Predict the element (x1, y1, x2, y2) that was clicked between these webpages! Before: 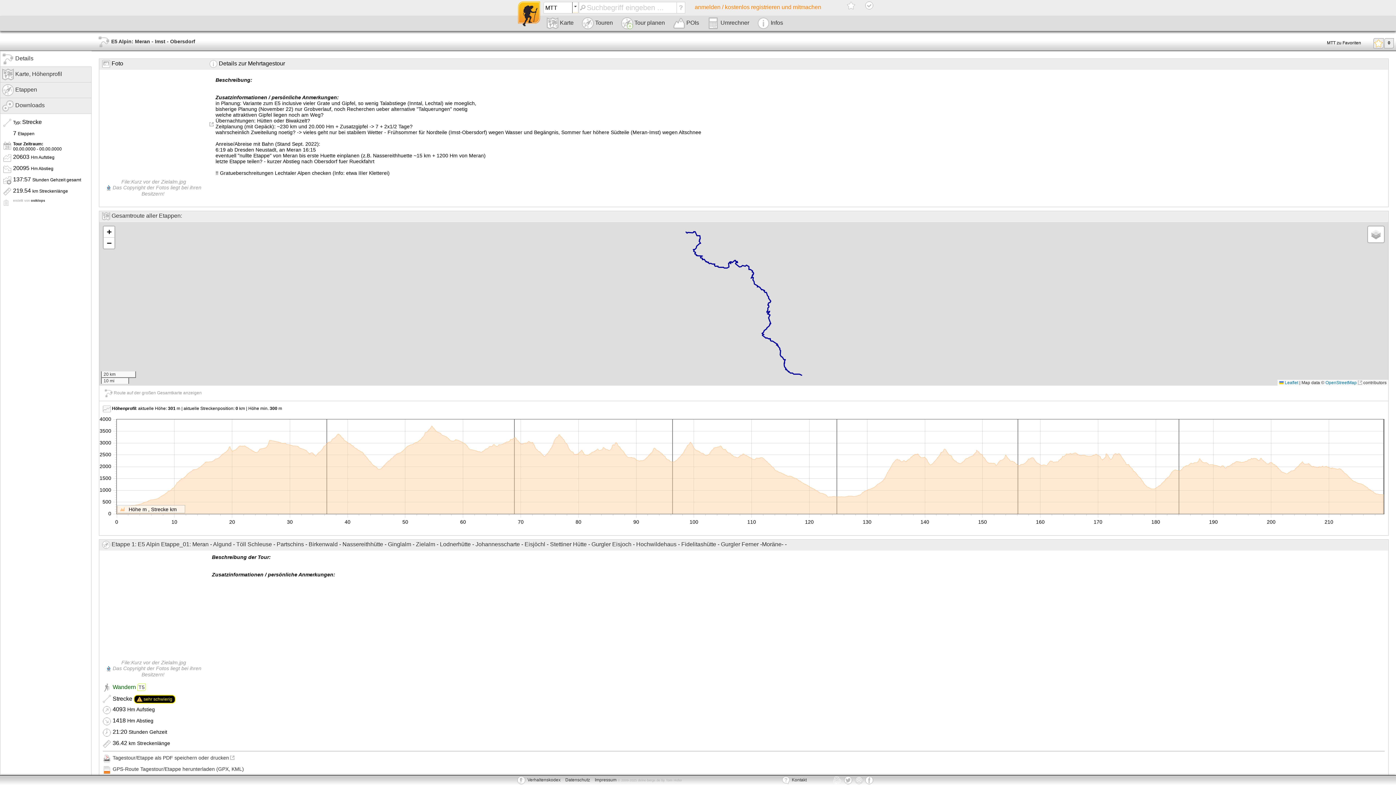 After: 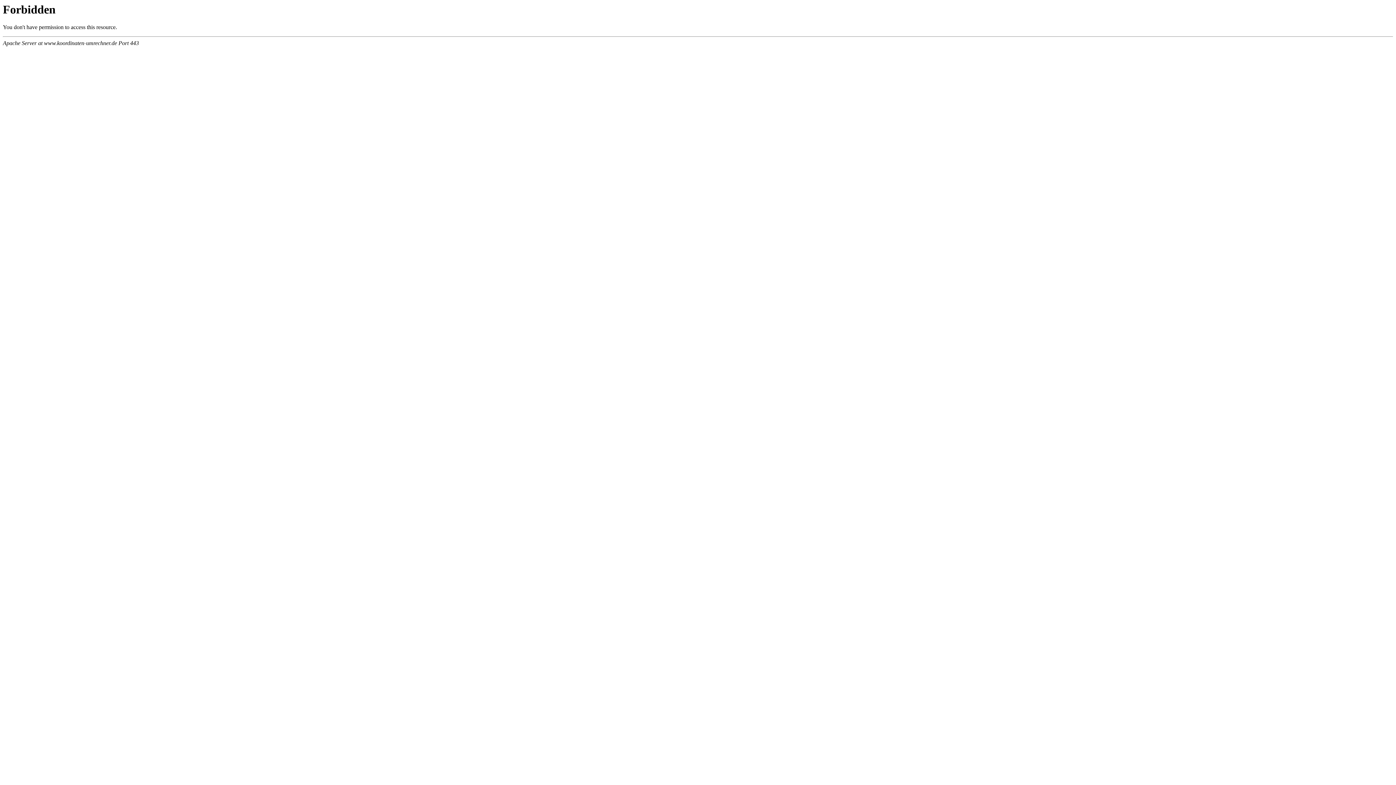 Action: bbox: (704, 15, 753, 30) label:  Umrechner